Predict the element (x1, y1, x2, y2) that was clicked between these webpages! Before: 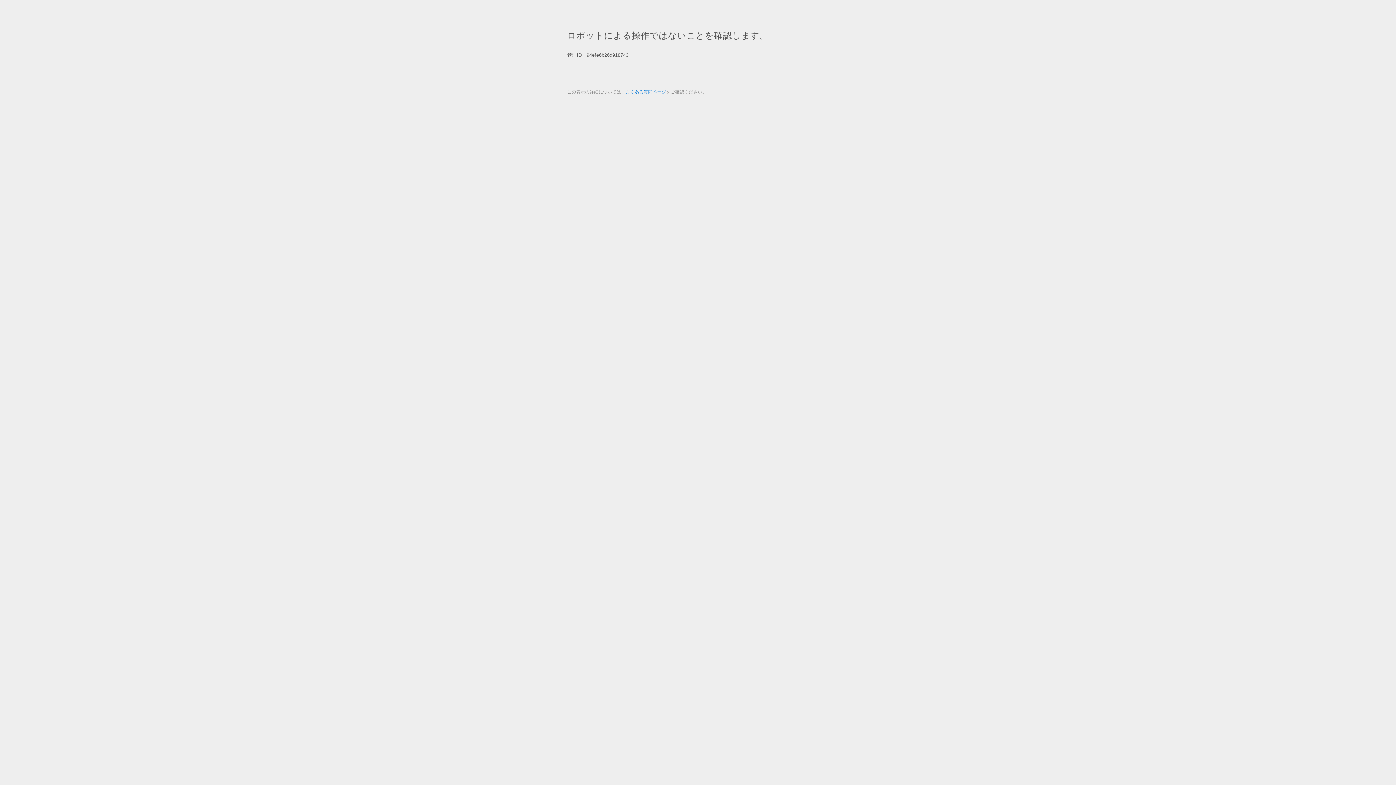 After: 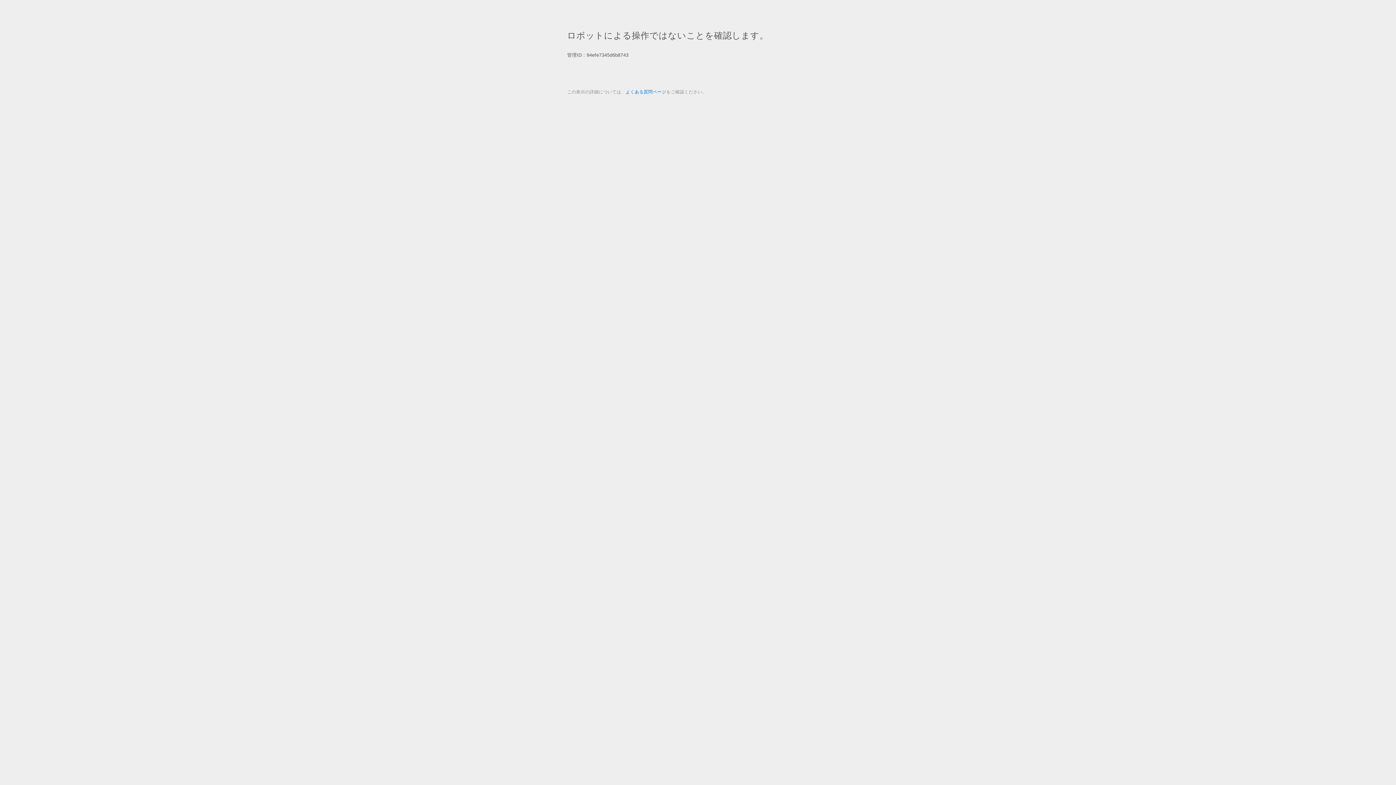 Action: bbox: (625, 89, 666, 94) label: よくある質問ページ